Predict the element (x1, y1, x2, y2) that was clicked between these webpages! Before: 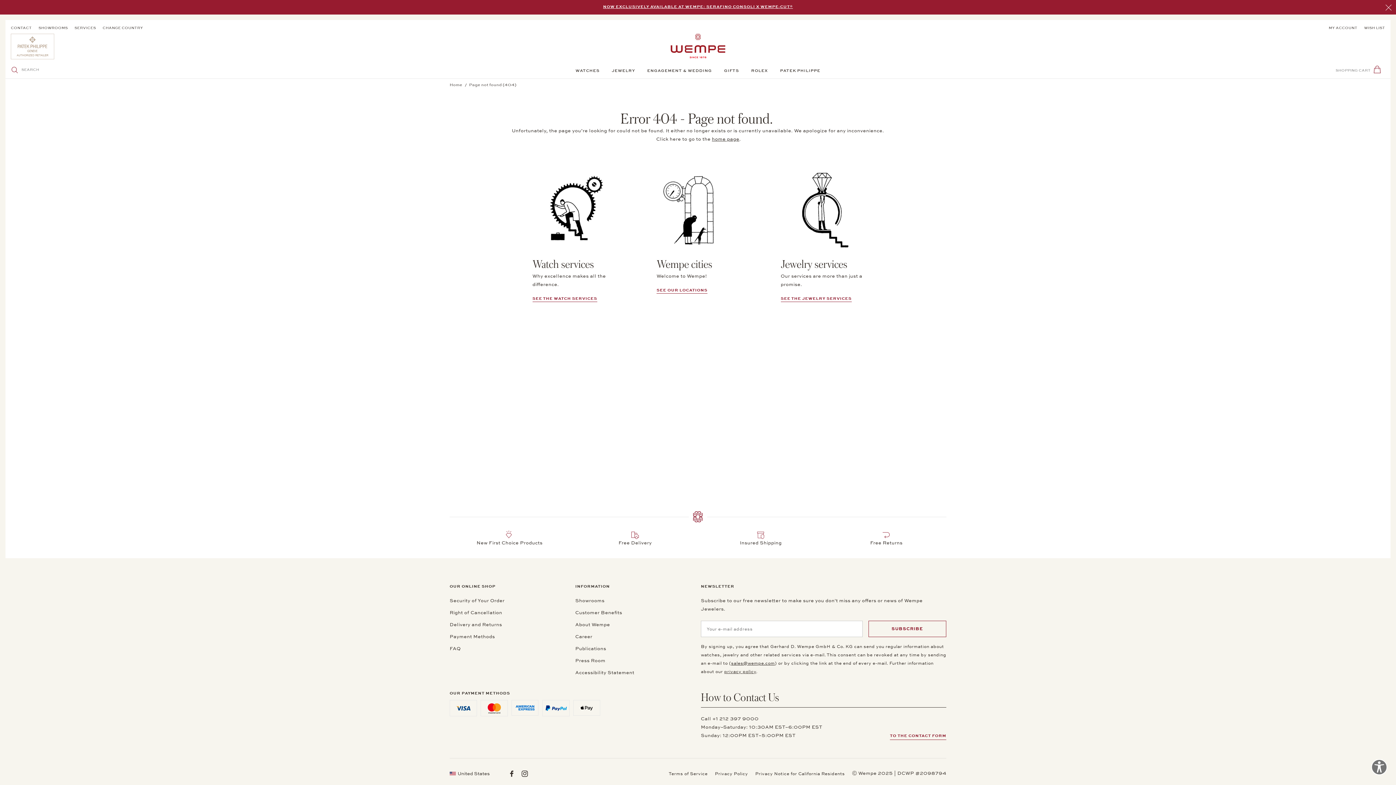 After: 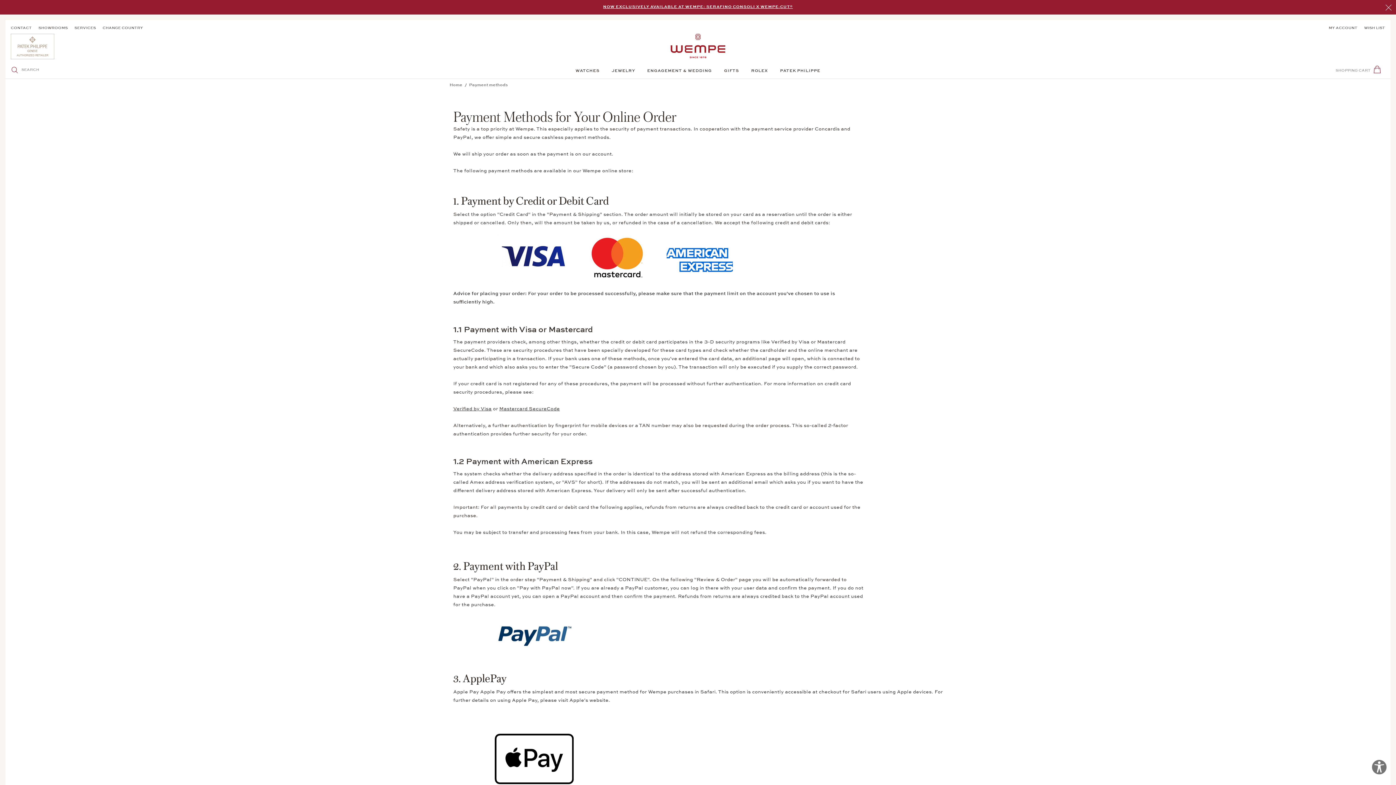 Action: bbox: (449, 633, 495, 641) label: Payment Methods